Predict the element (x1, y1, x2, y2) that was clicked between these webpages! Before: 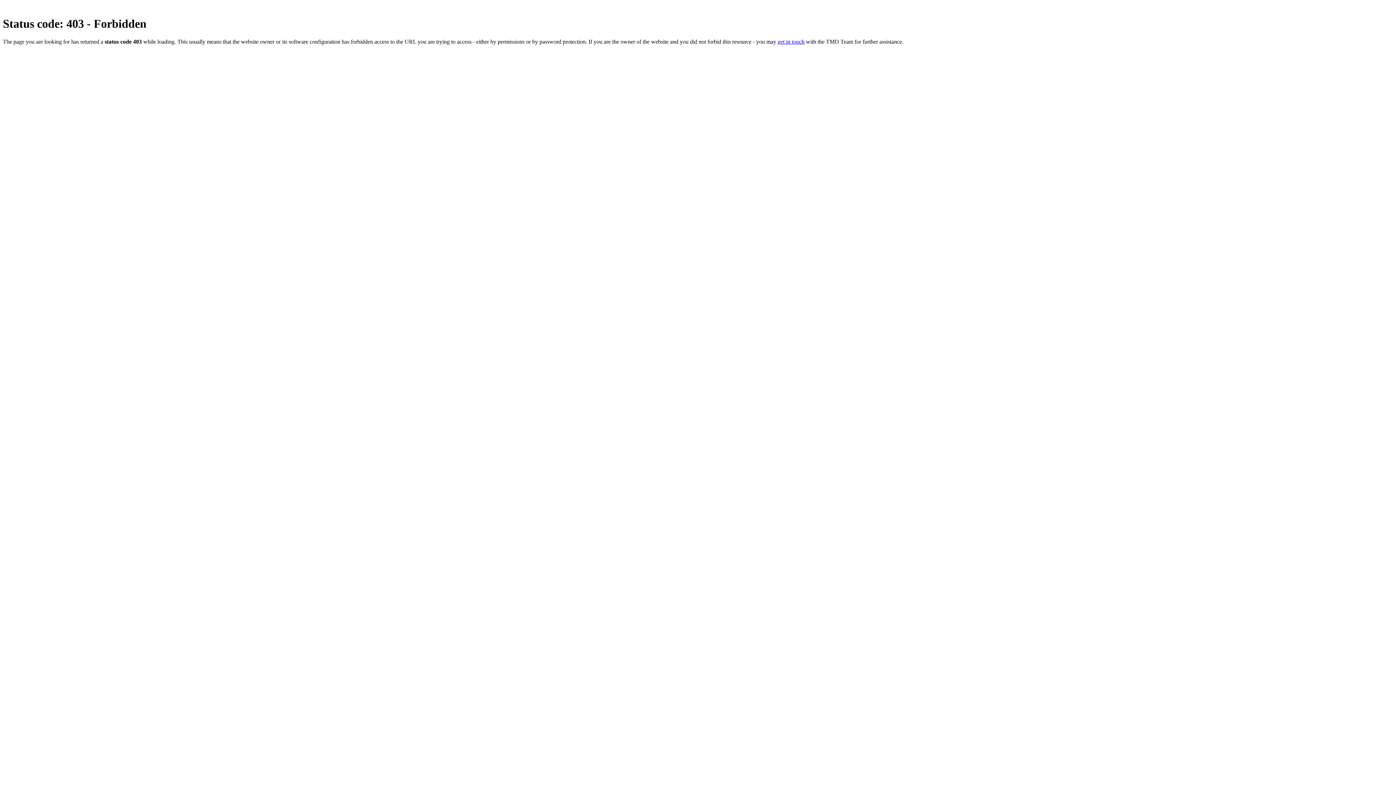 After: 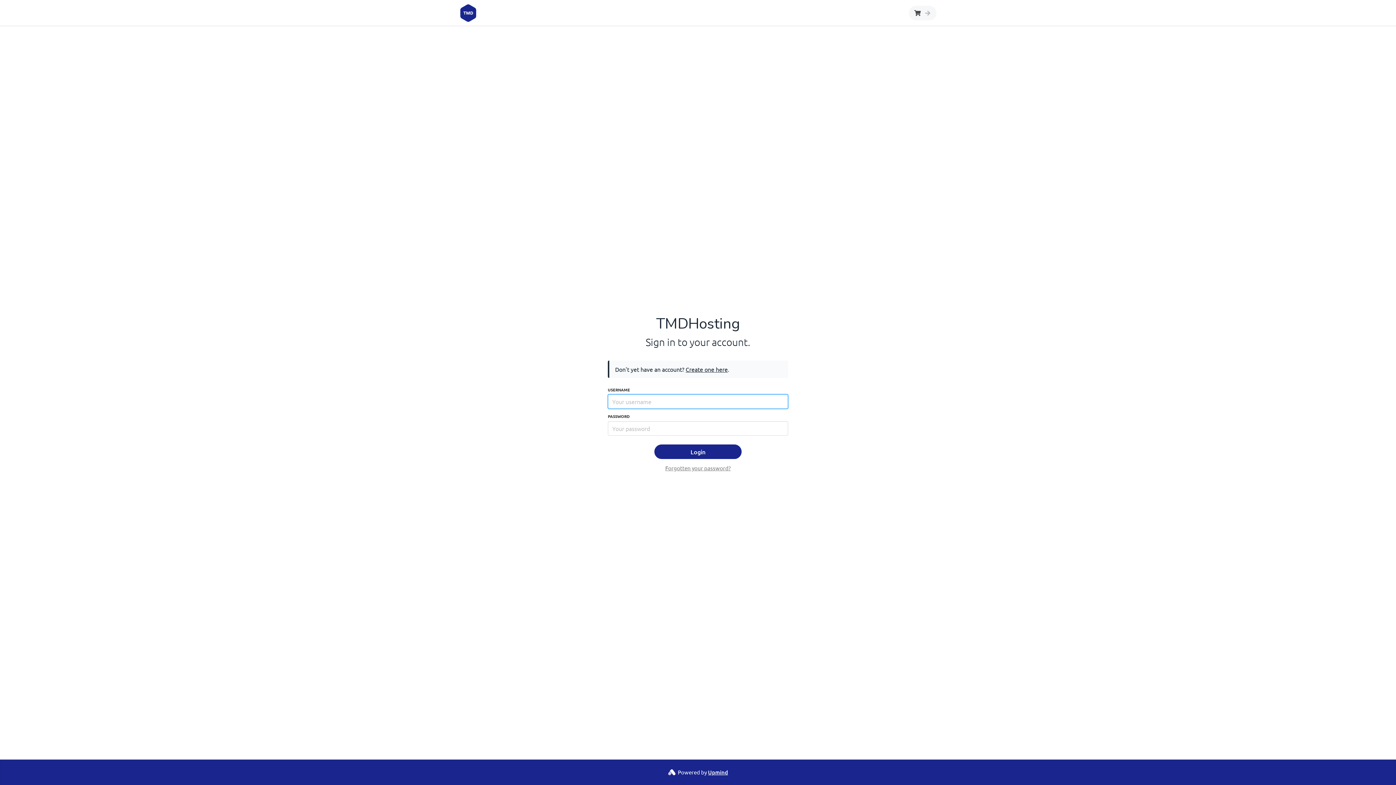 Action: label: get in touch bbox: (777, 38, 804, 44)